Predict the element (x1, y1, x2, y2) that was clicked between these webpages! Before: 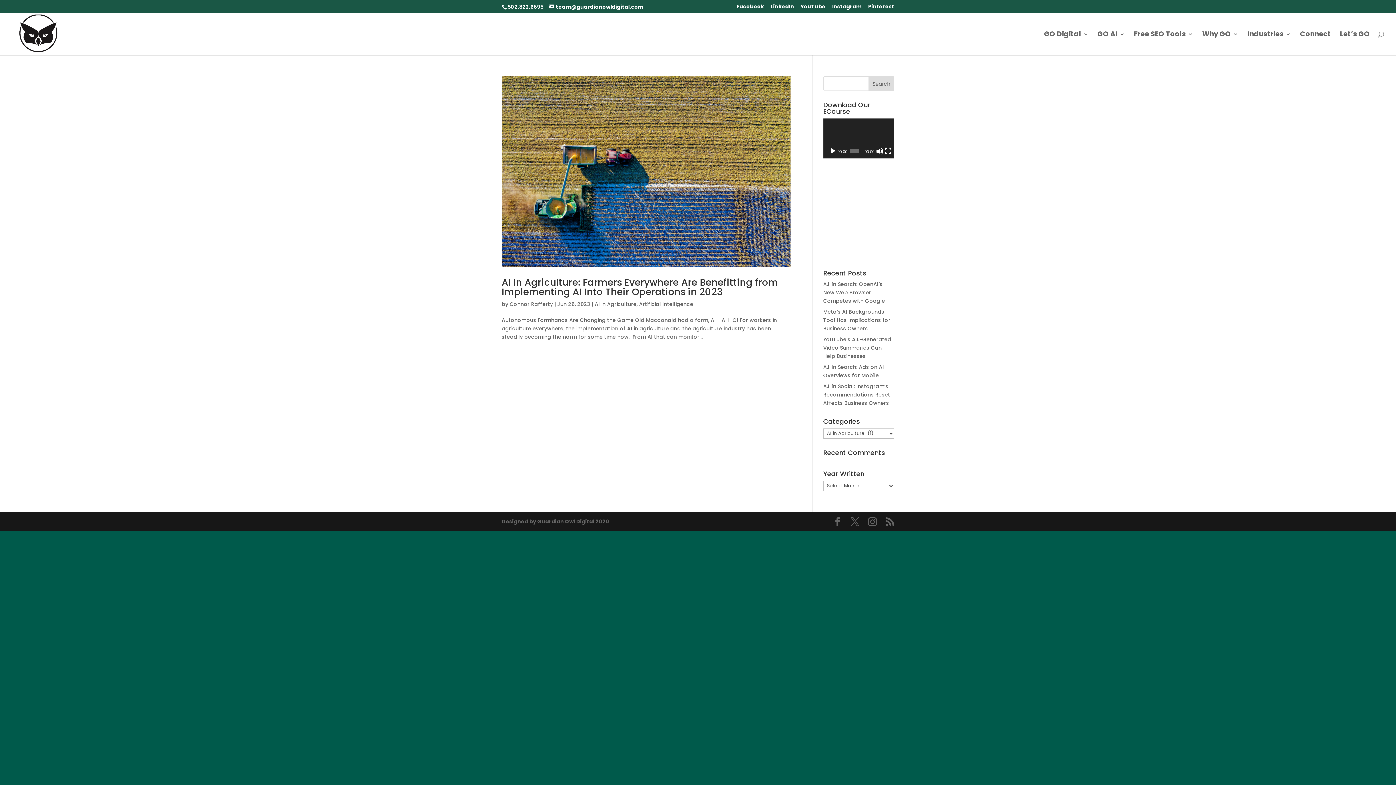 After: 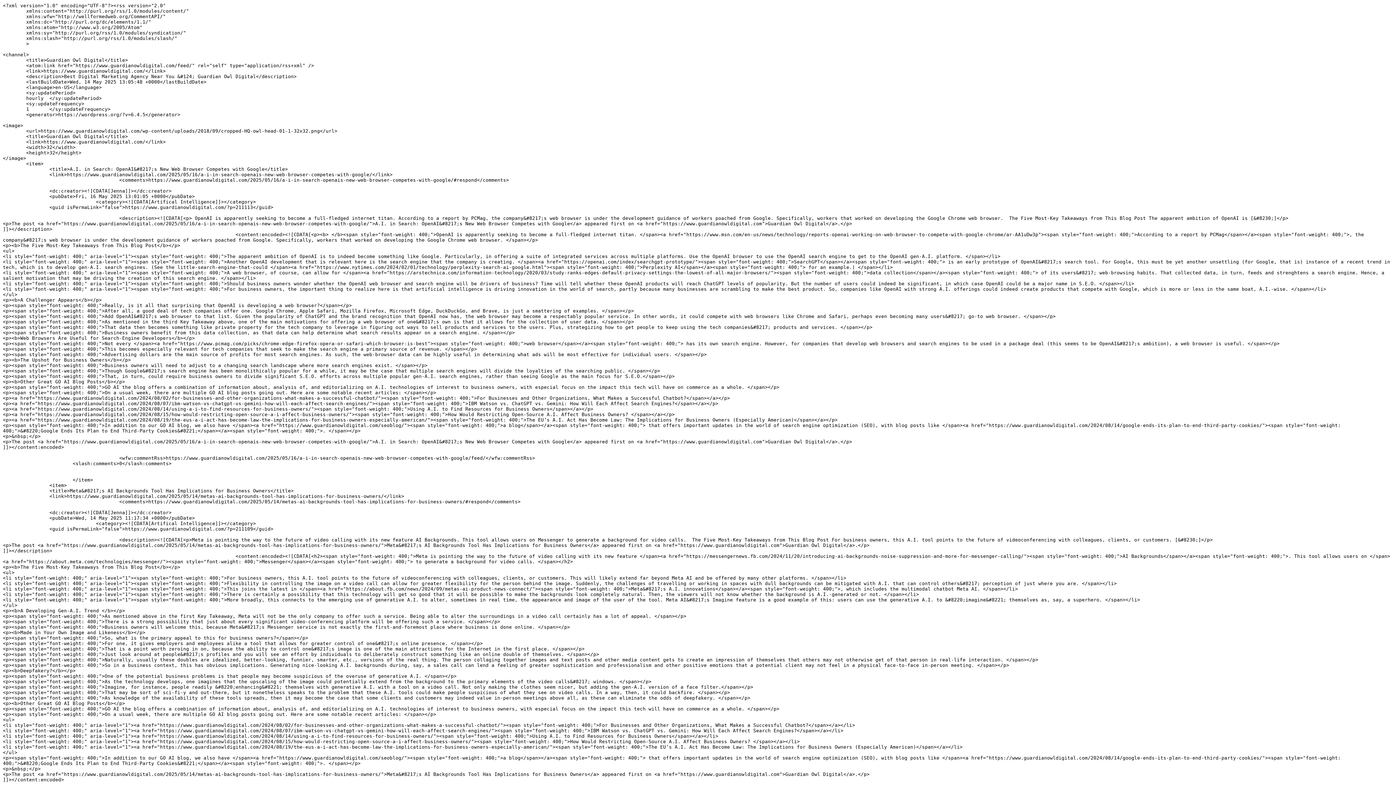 Action: bbox: (885, 517, 894, 526)